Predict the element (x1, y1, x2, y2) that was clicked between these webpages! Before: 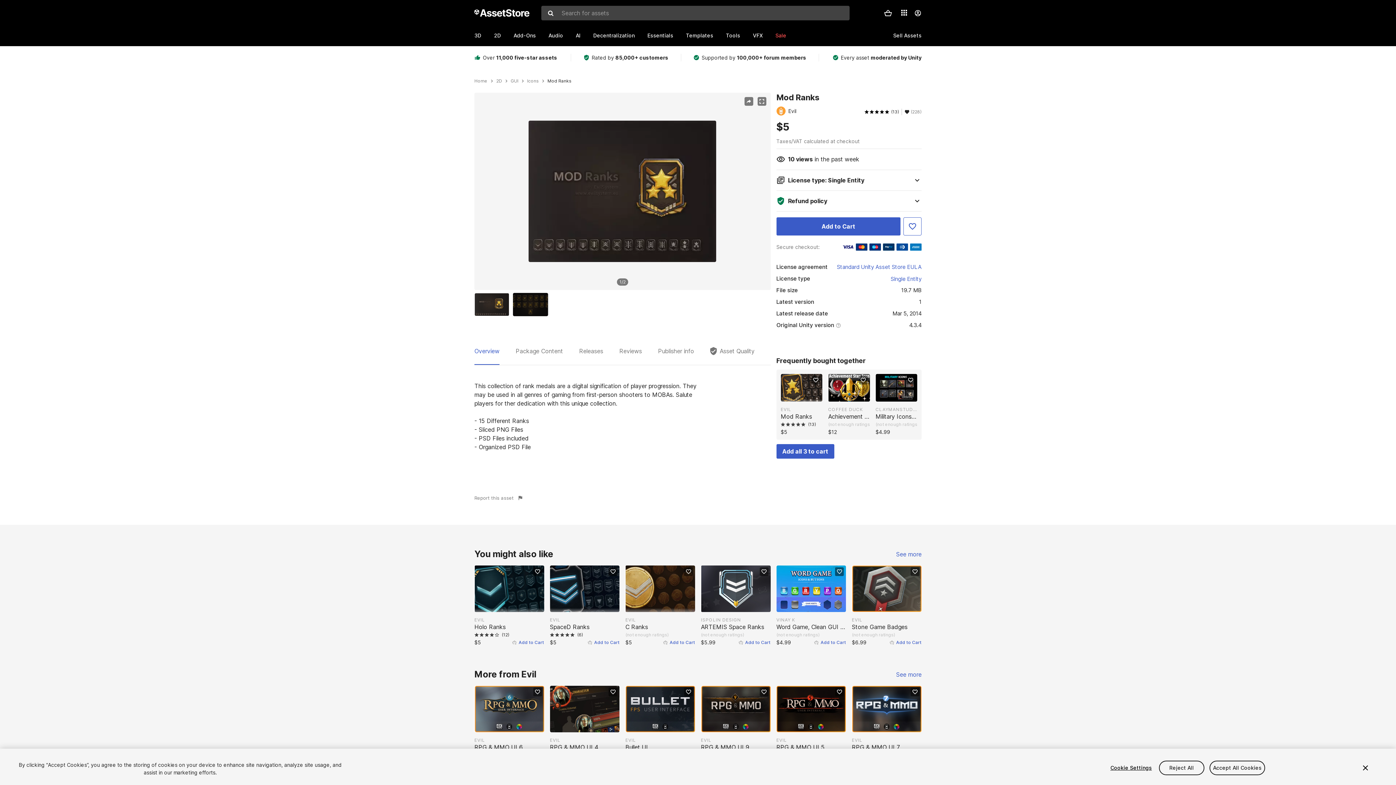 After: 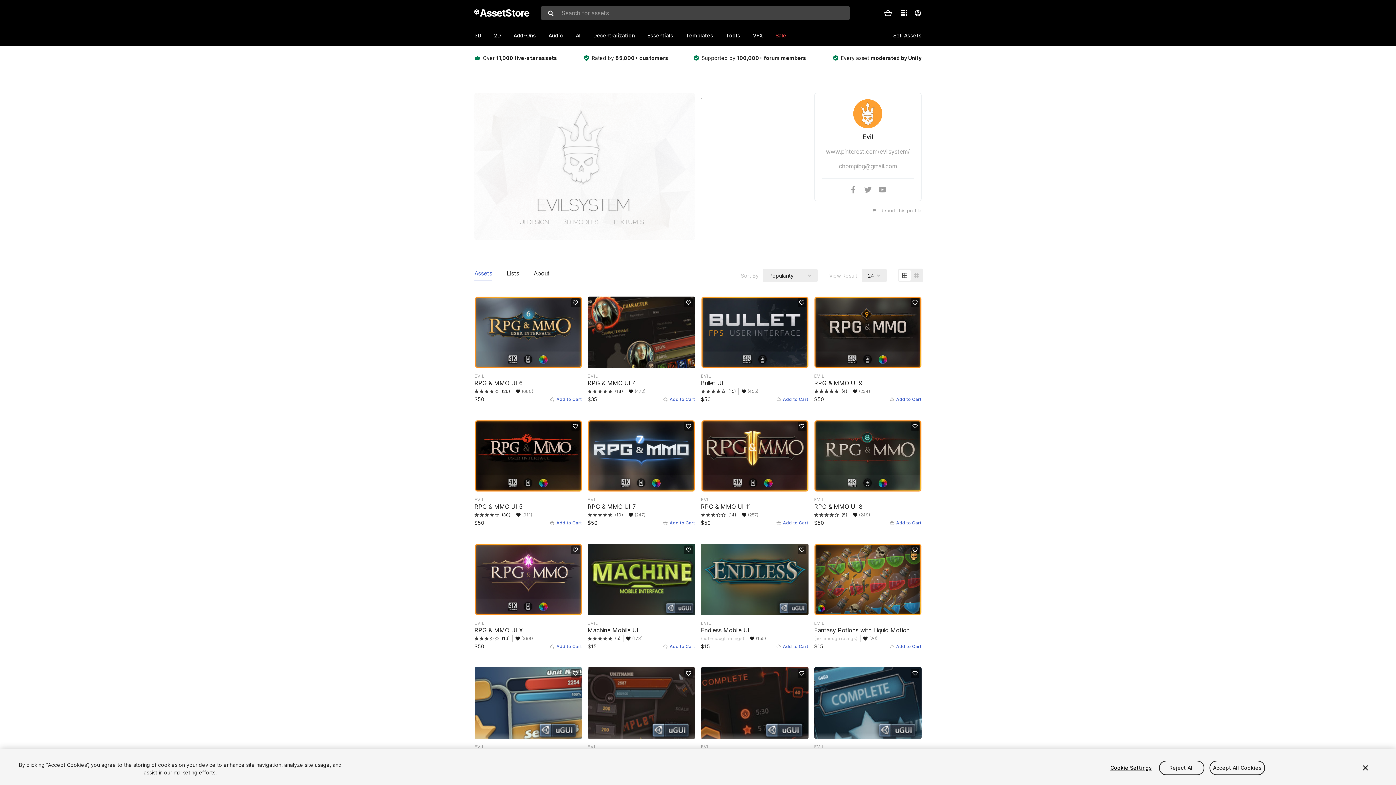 Action: label: Evil bbox: (776, 106, 796, 115)